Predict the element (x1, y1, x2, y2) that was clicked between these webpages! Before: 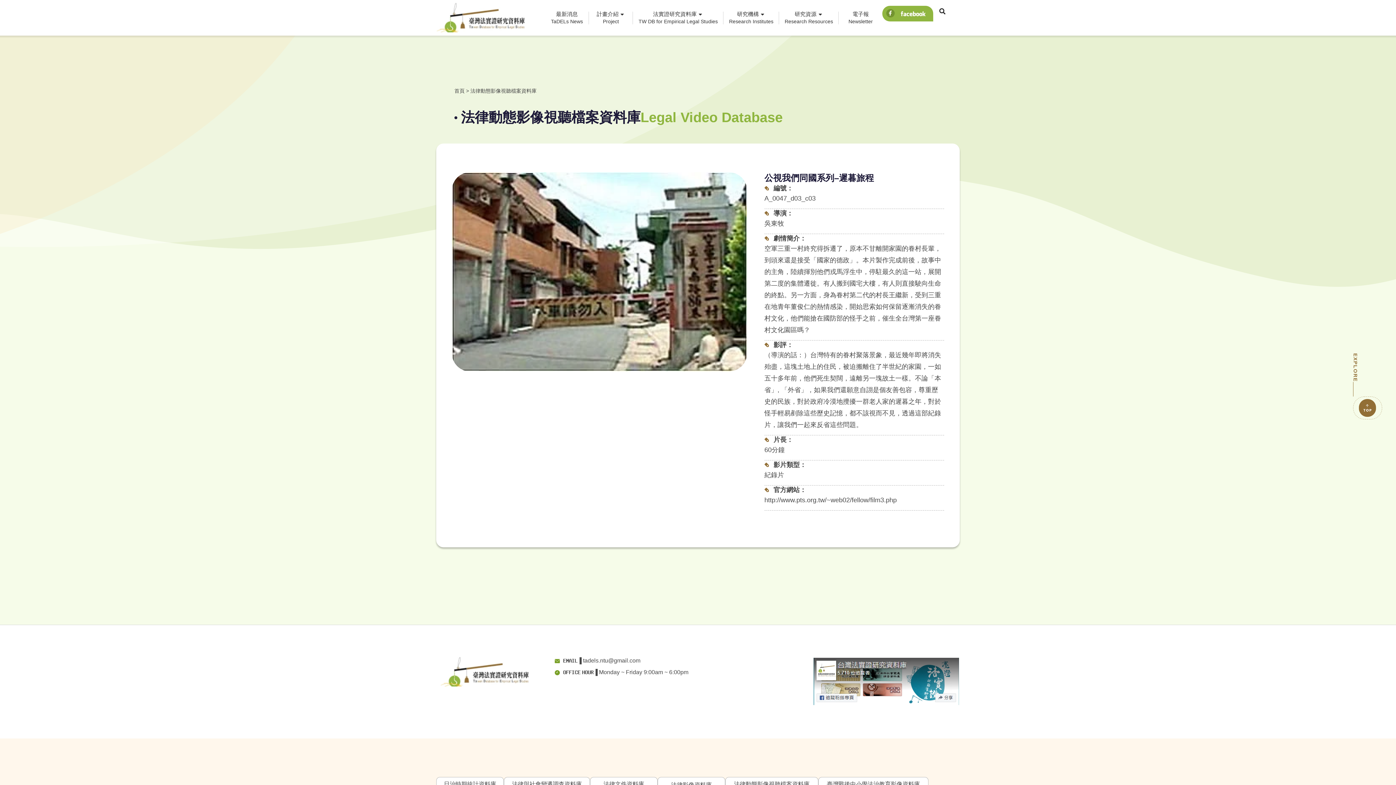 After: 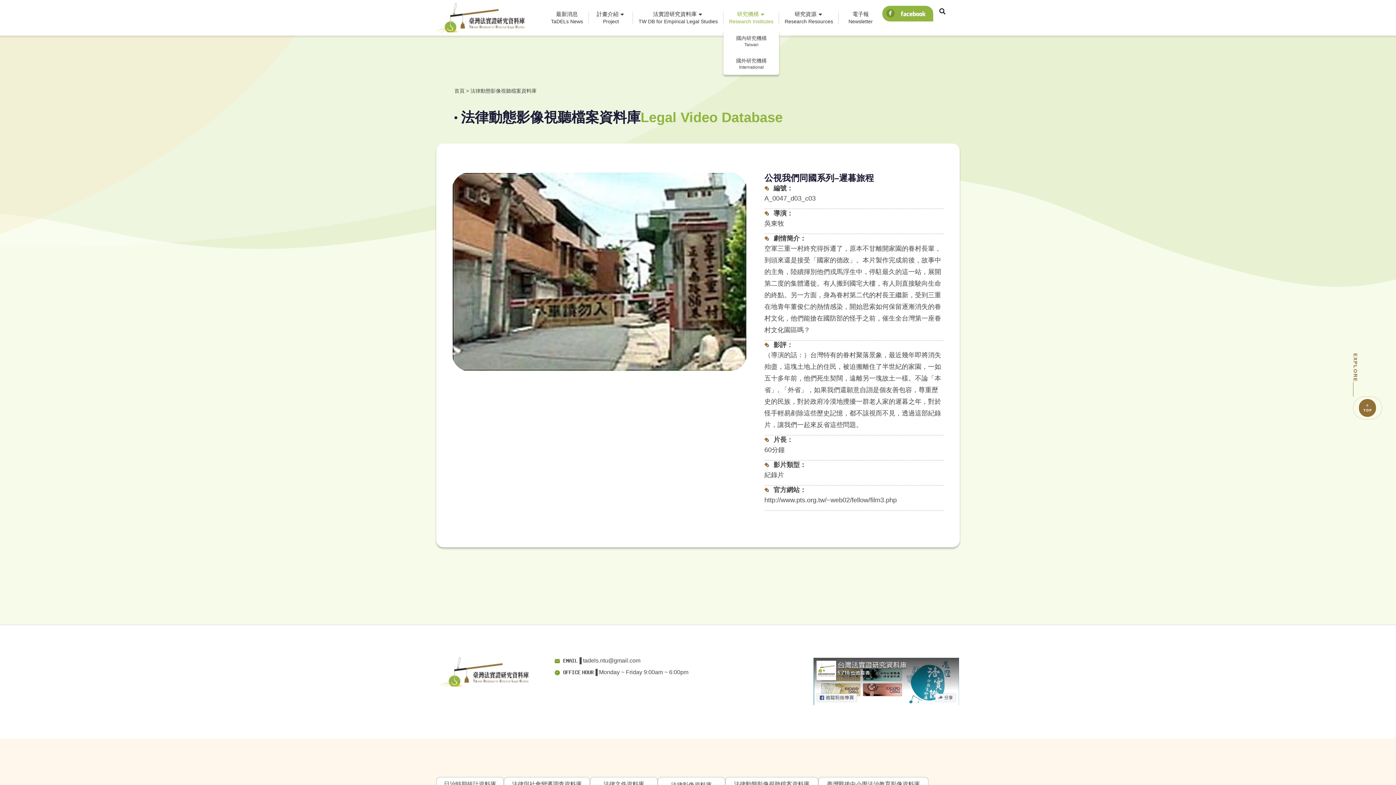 Action: label: 研究機構
Research Institutes bbox: (723, 5, 779, 29)